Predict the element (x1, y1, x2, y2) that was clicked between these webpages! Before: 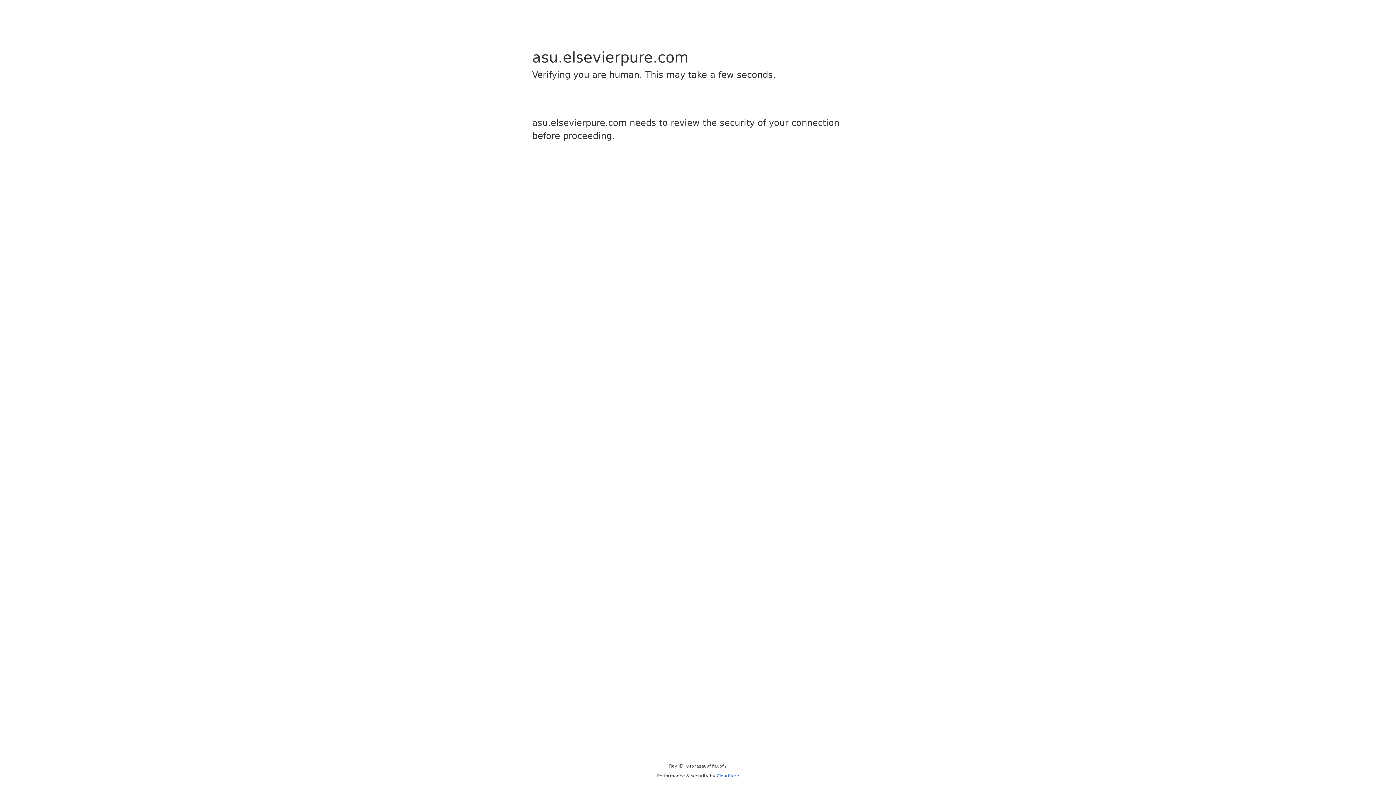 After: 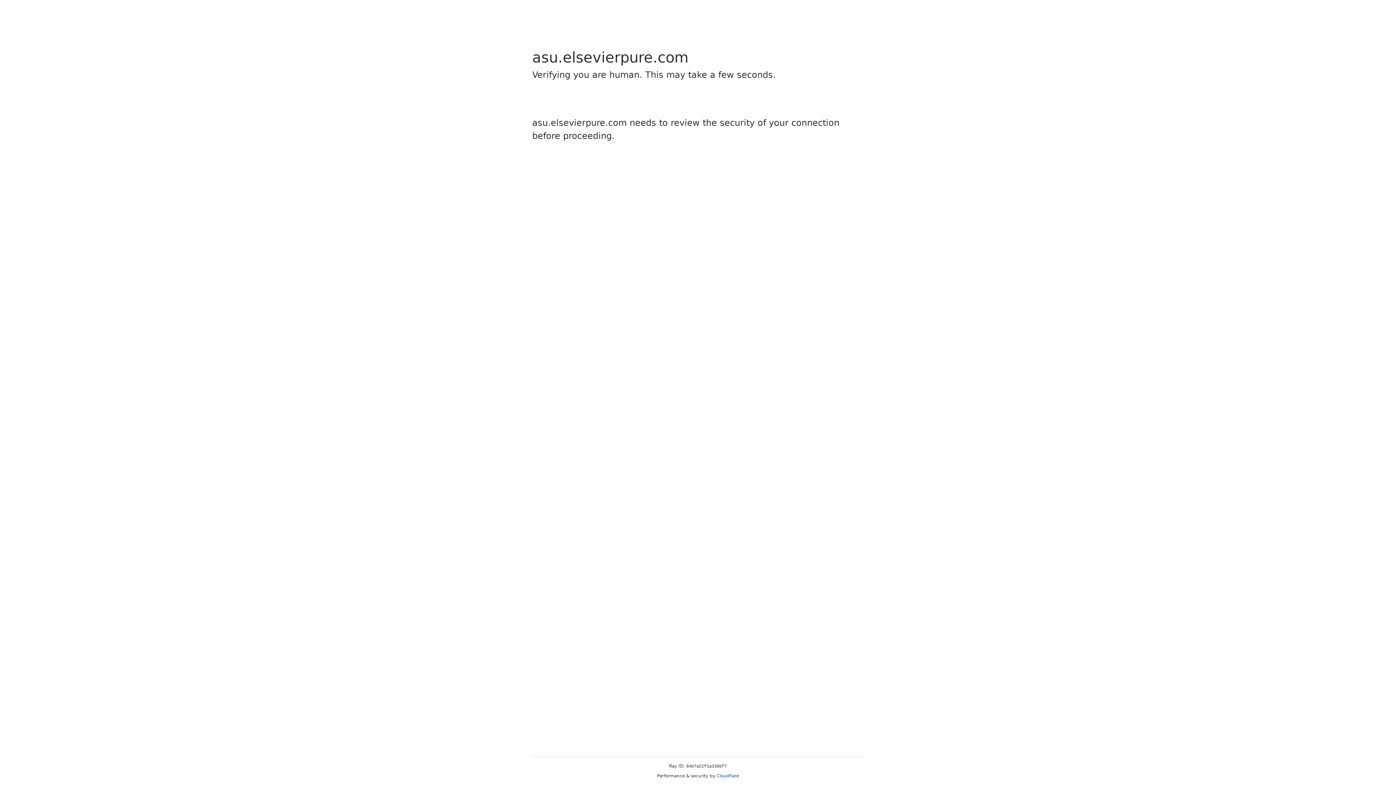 Action: label: Cloudflare bbox: (716, 773, 739, 778)